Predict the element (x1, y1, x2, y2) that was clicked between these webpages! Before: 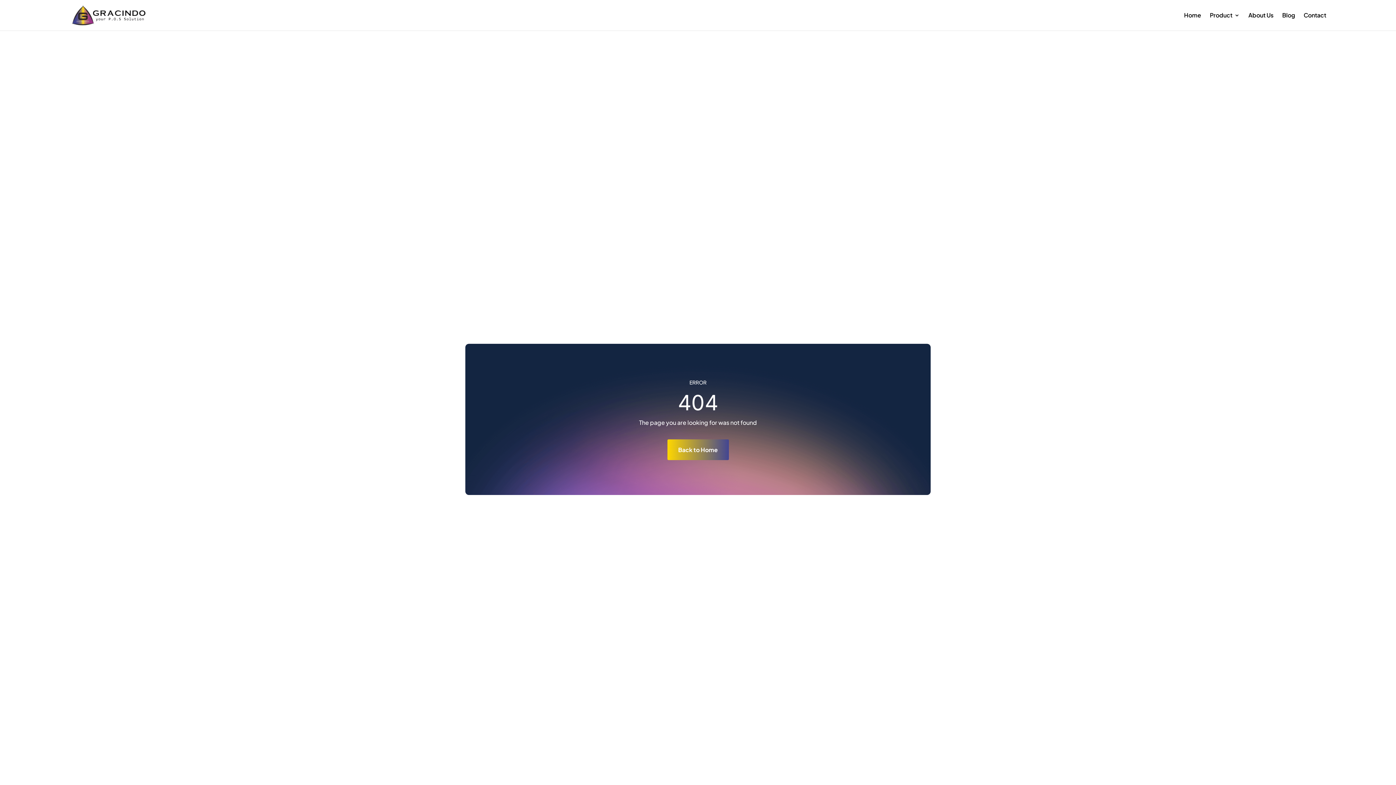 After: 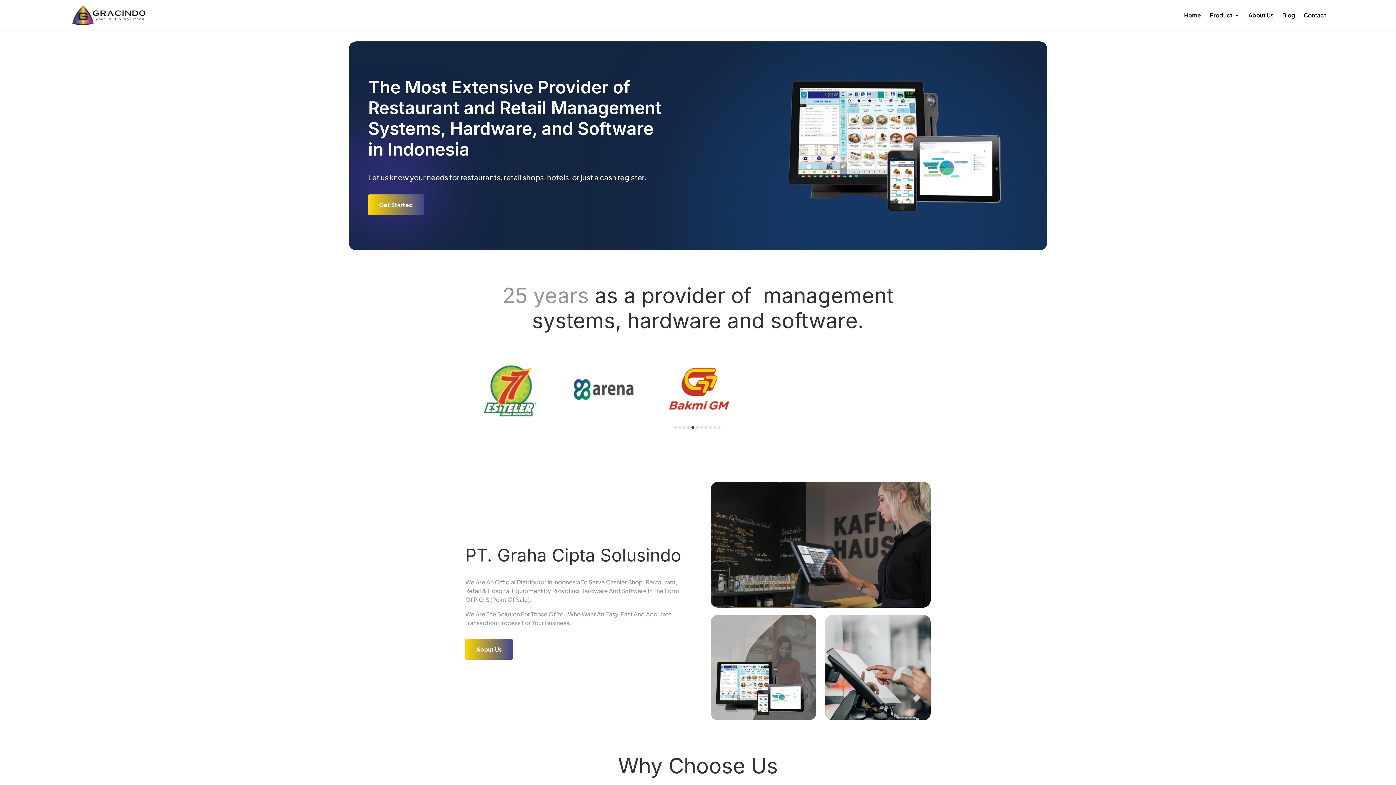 Action: label: Home bbox: (1184, 12, 1201, 30)